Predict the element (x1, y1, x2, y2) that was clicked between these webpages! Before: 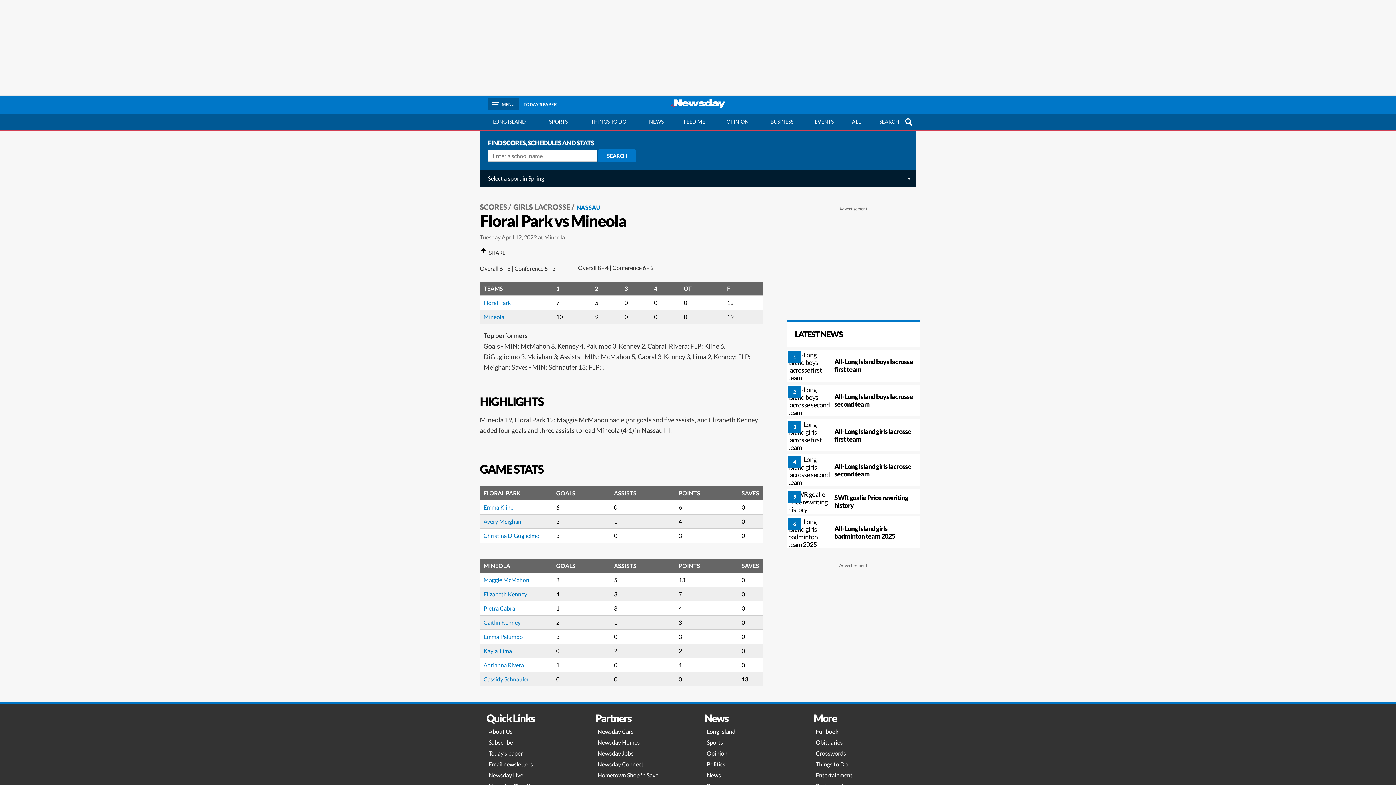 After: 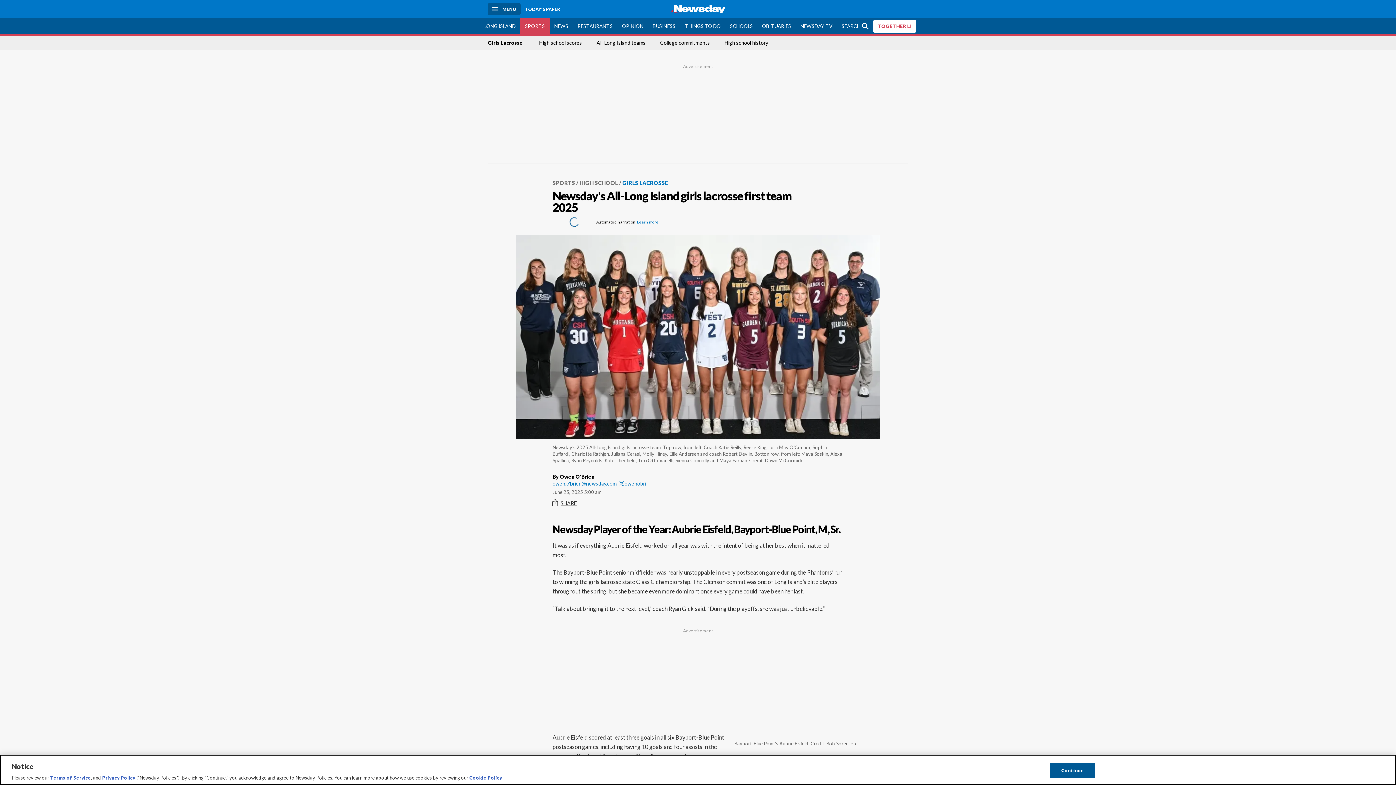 Action: bbox: (788, 421, 830, 451)